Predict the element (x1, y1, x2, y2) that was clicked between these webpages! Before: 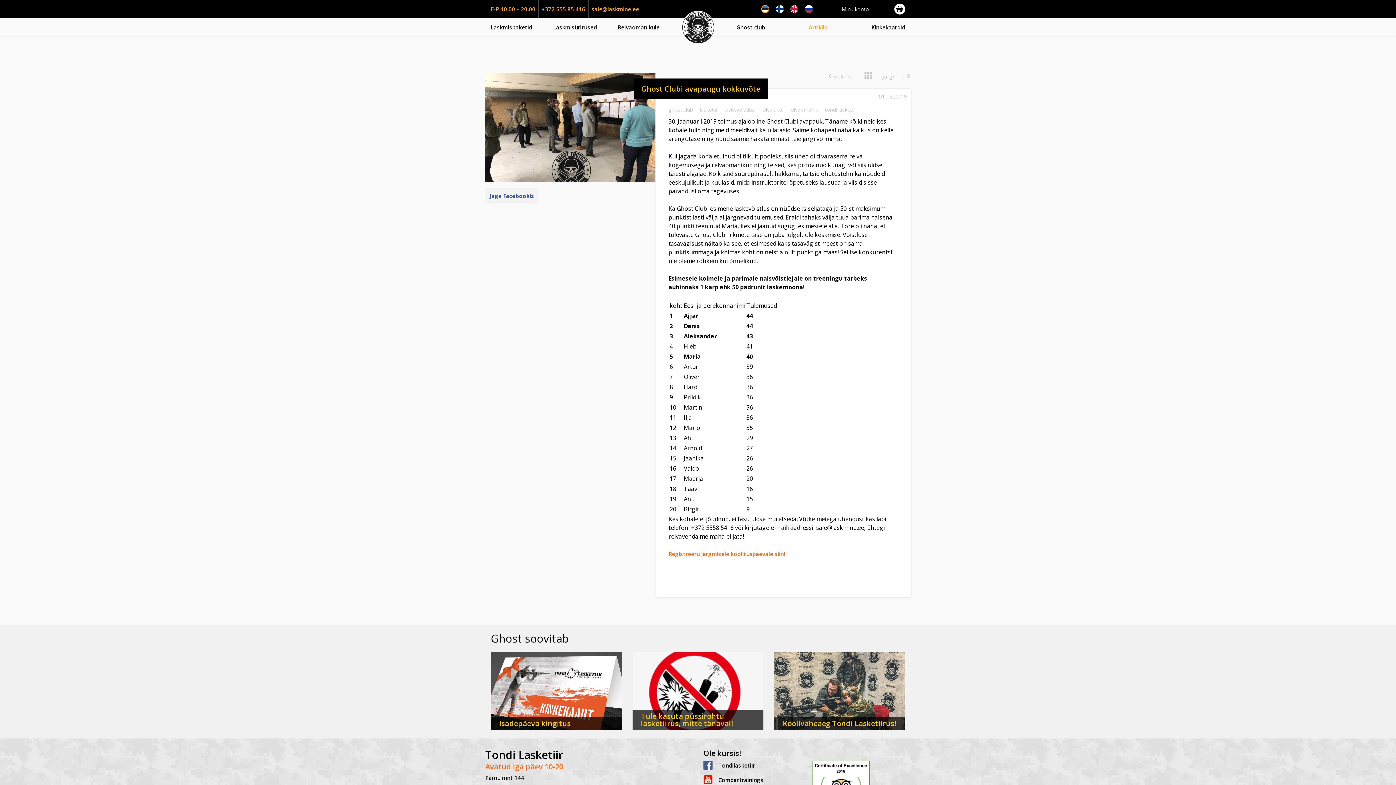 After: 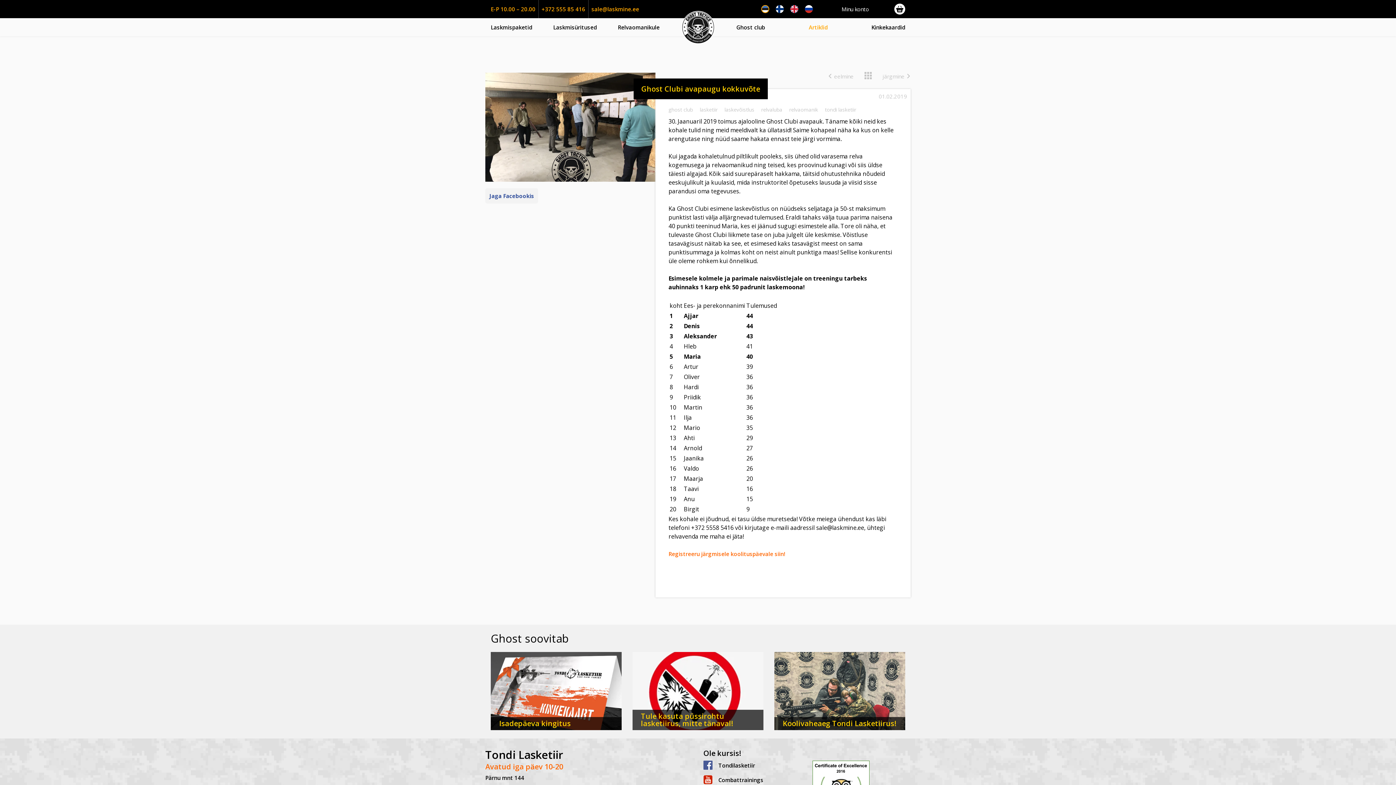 Action: label: Minu konto bbox: (841, 5, 869, 12)